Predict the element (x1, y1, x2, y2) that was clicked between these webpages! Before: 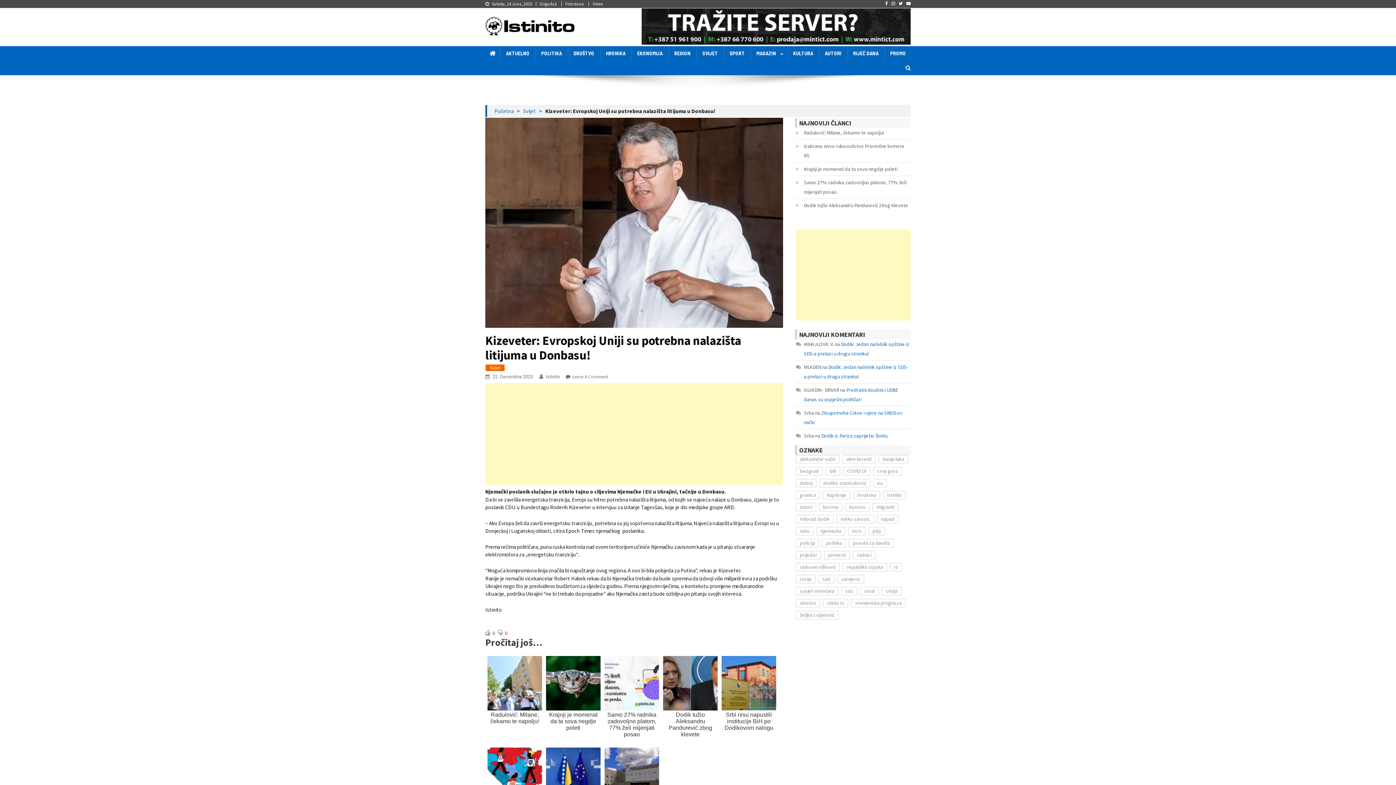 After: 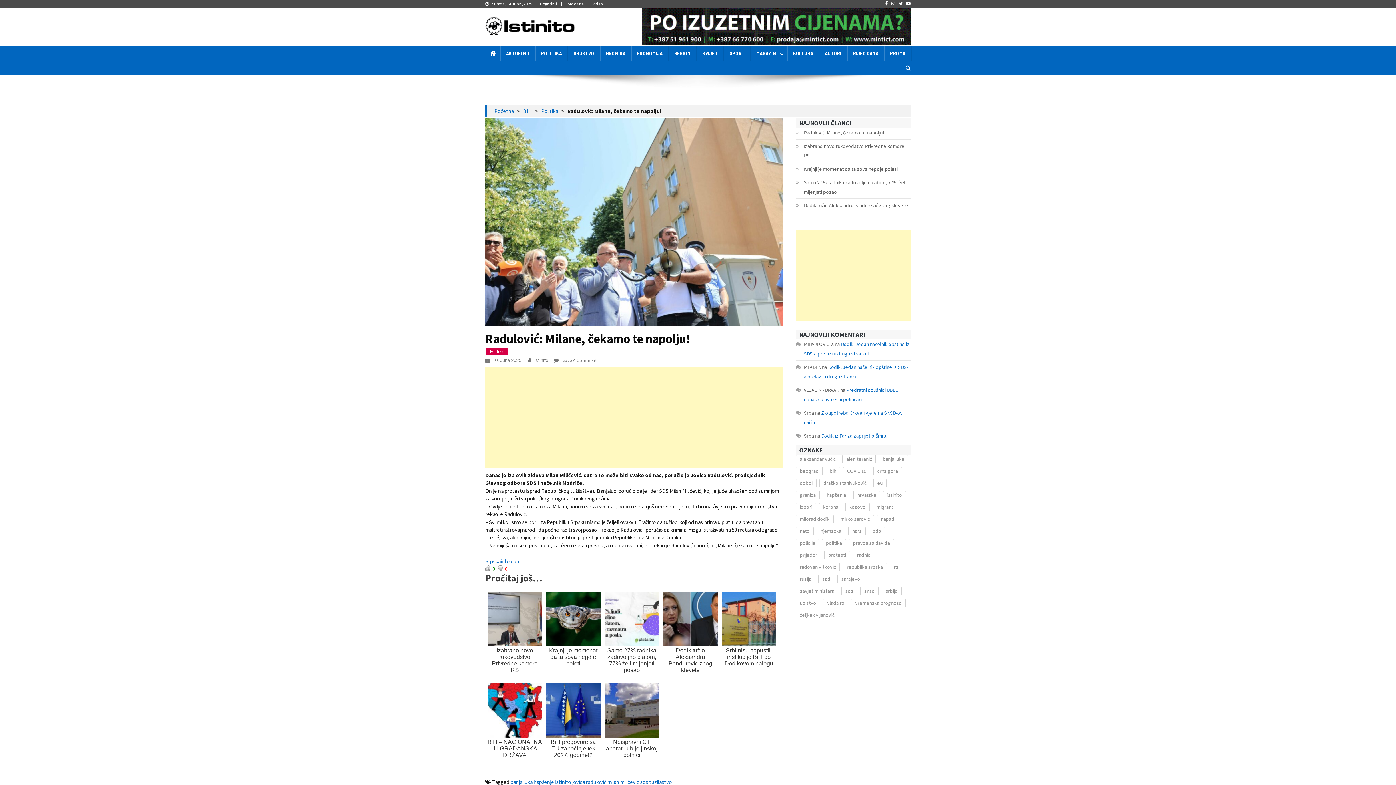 Action: bbox: (485, 654, 544, 743) label: Radulović: Milane, čekamo te napolju!